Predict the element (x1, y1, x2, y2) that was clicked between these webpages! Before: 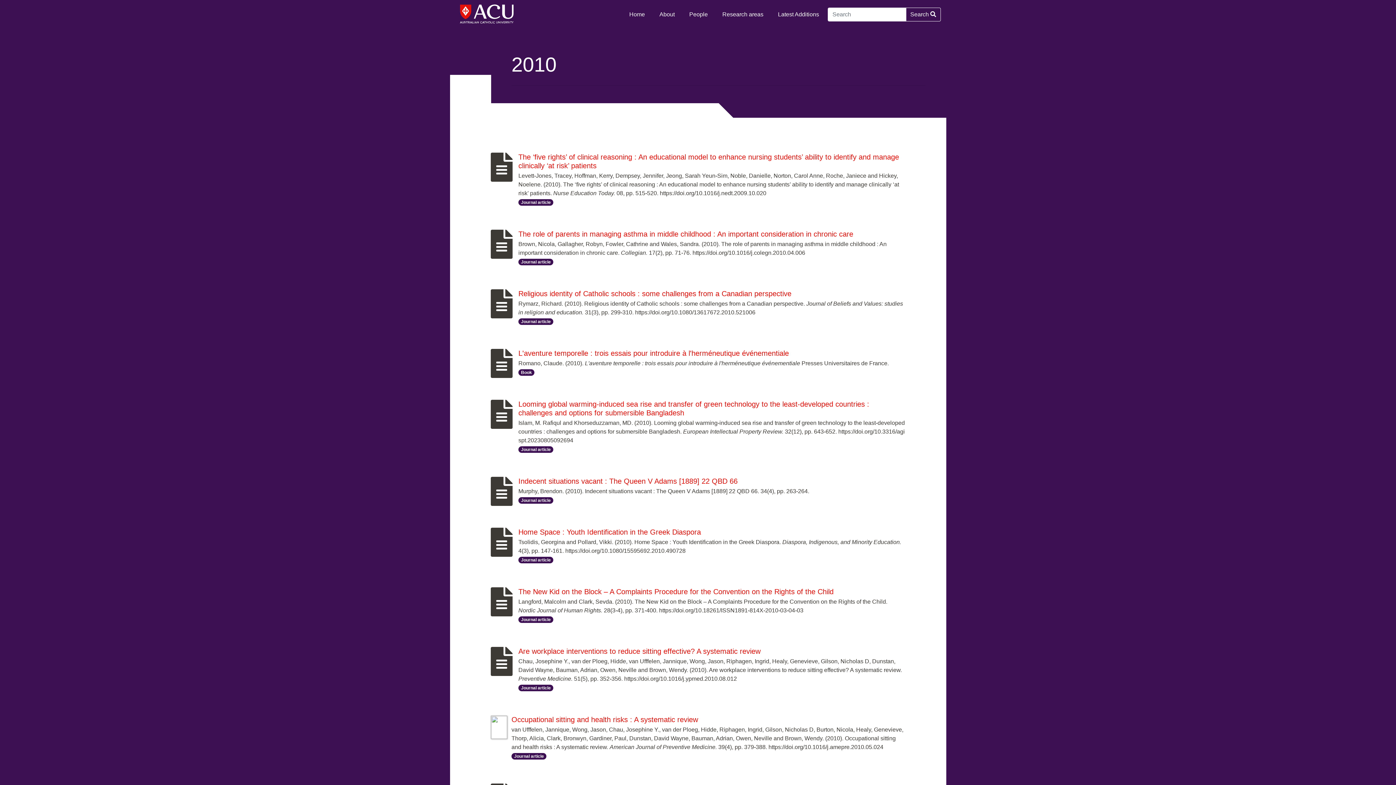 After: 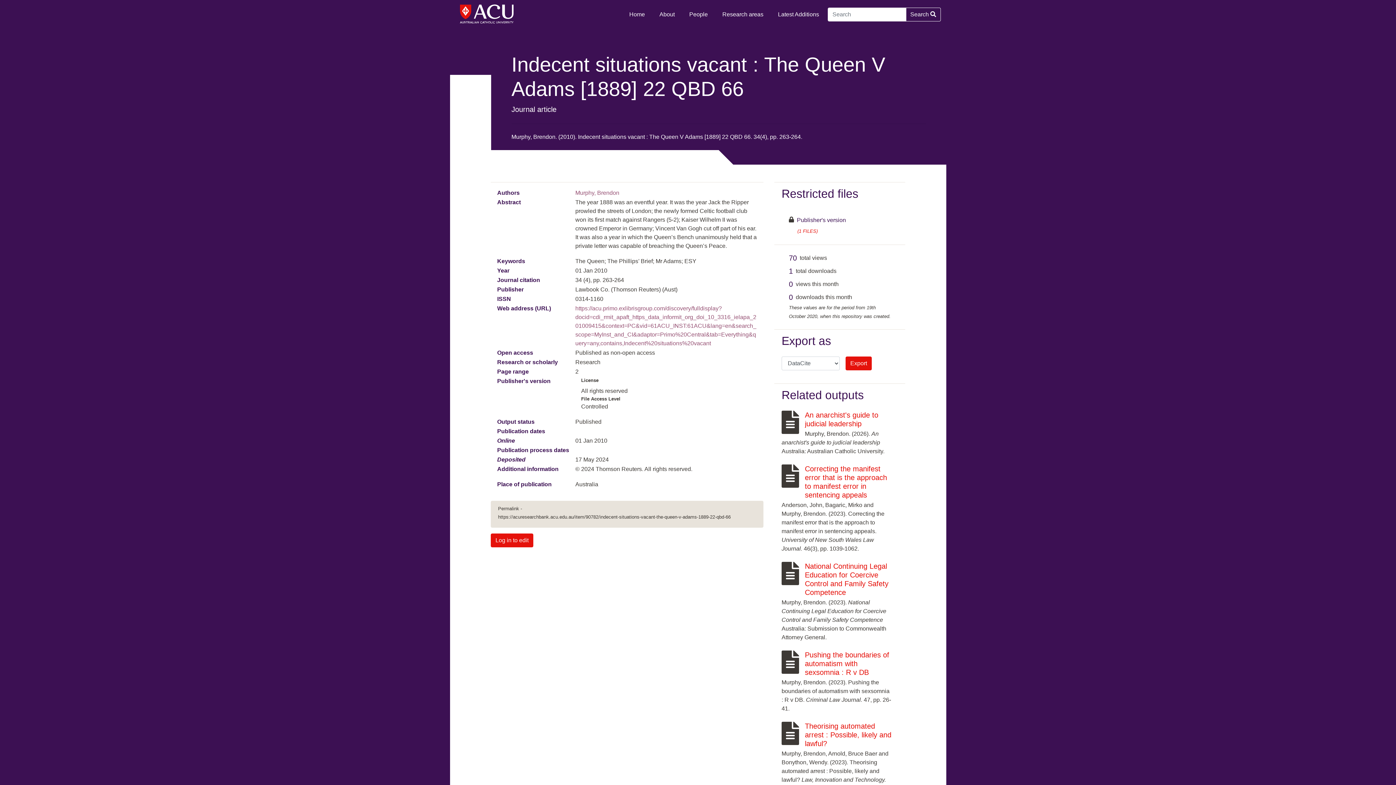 Action: bbox: (518, 477, 737, 485) label: Indecent situations vacant : The Queen V Adams [1889] 22 QBD 66